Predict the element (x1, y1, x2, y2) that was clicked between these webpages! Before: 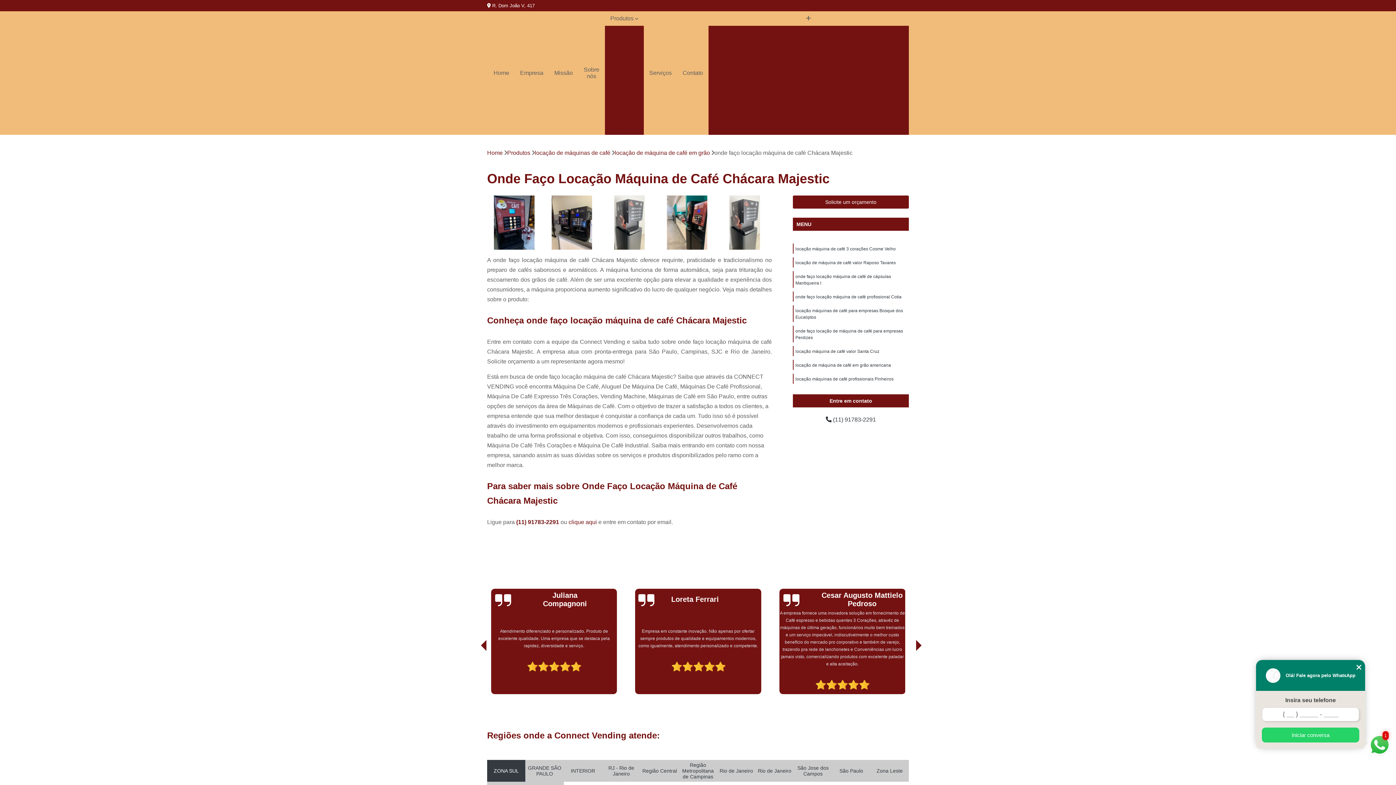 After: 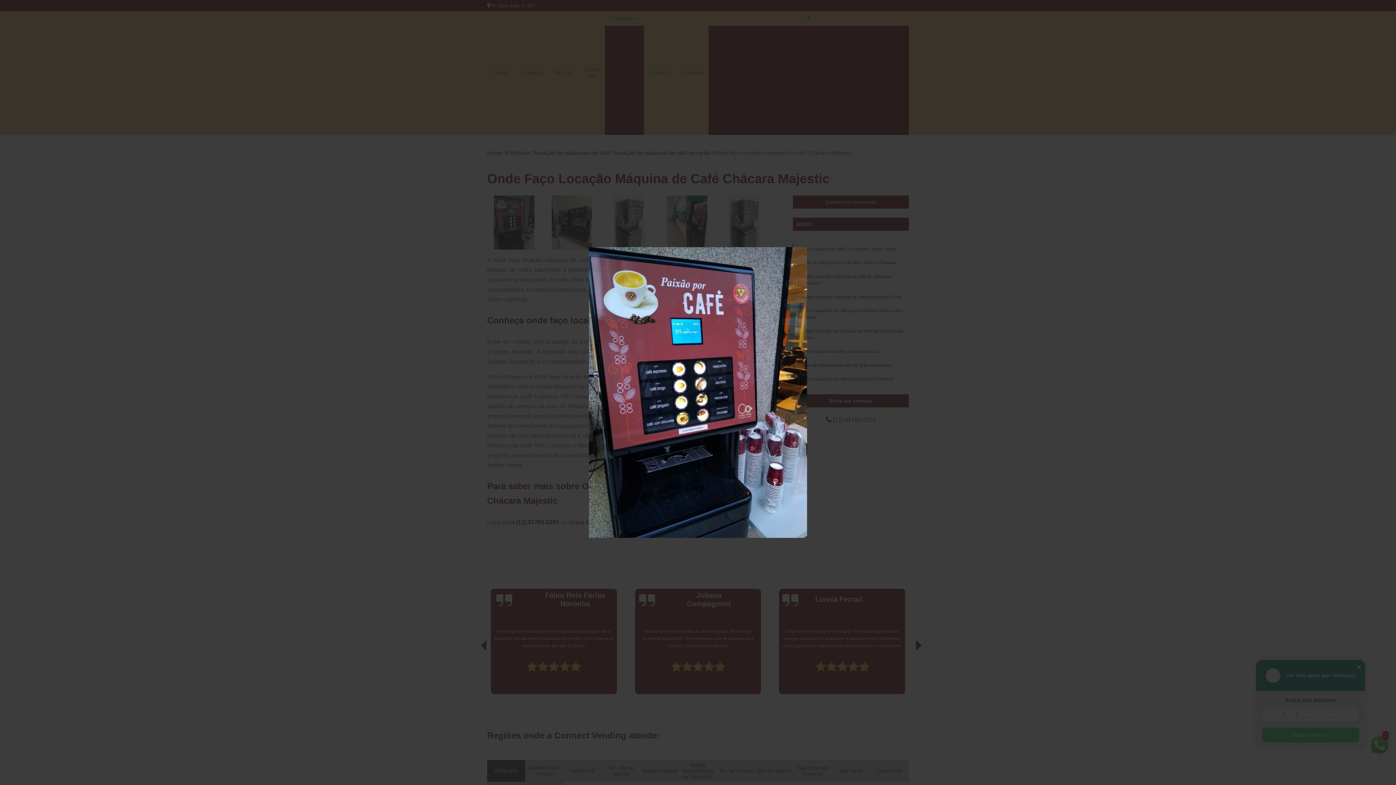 Action: bbox: (487, 195, 541, 249)